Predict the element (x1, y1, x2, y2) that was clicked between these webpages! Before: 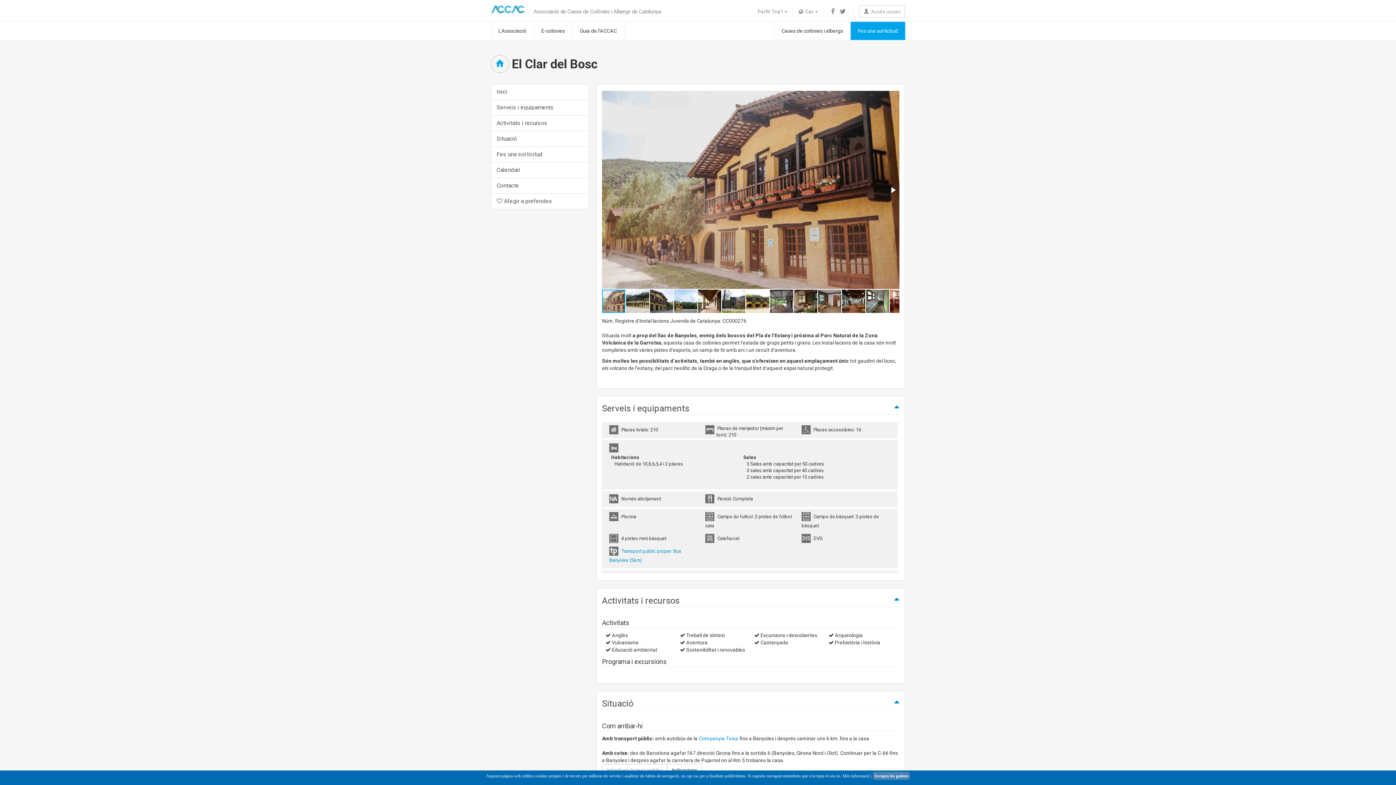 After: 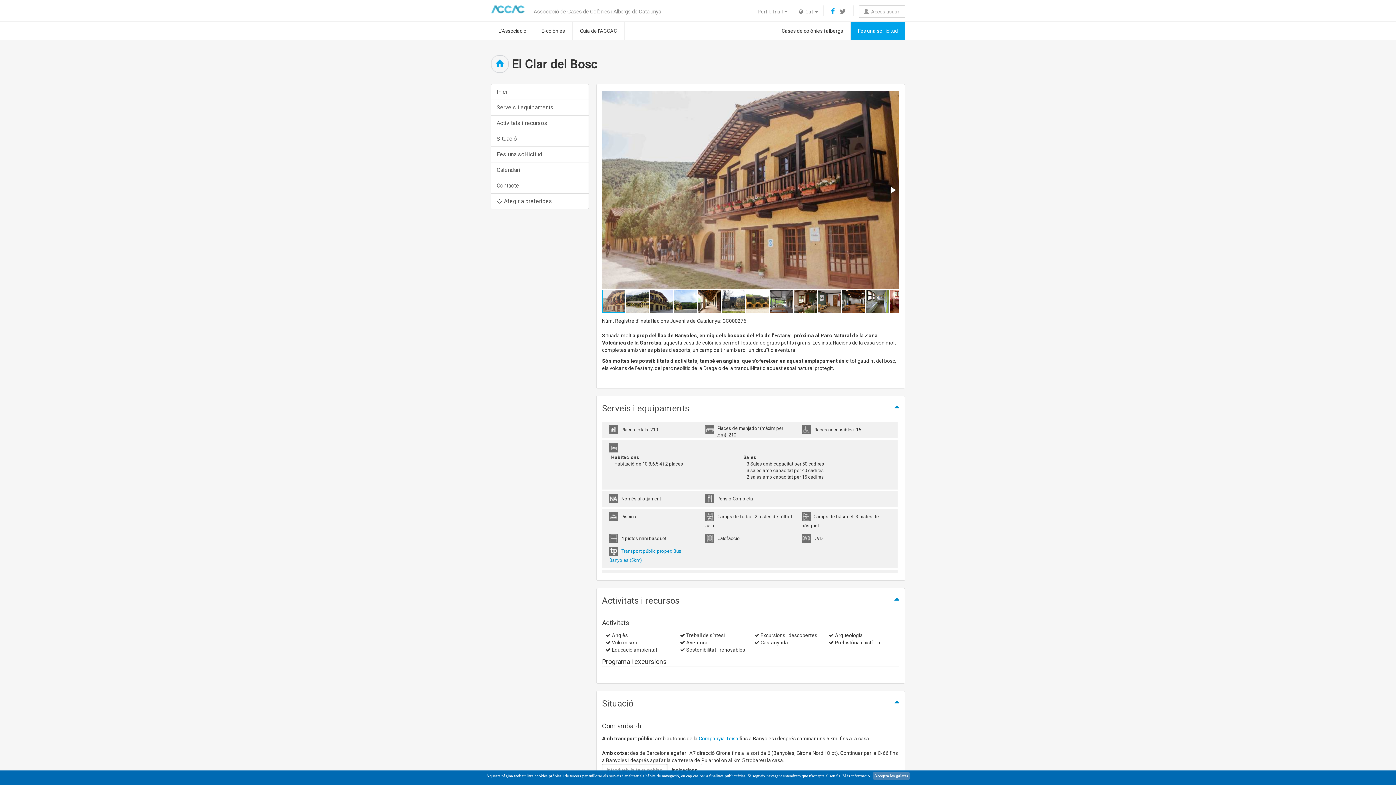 Action: bbox: (829, 7, 836, 15)